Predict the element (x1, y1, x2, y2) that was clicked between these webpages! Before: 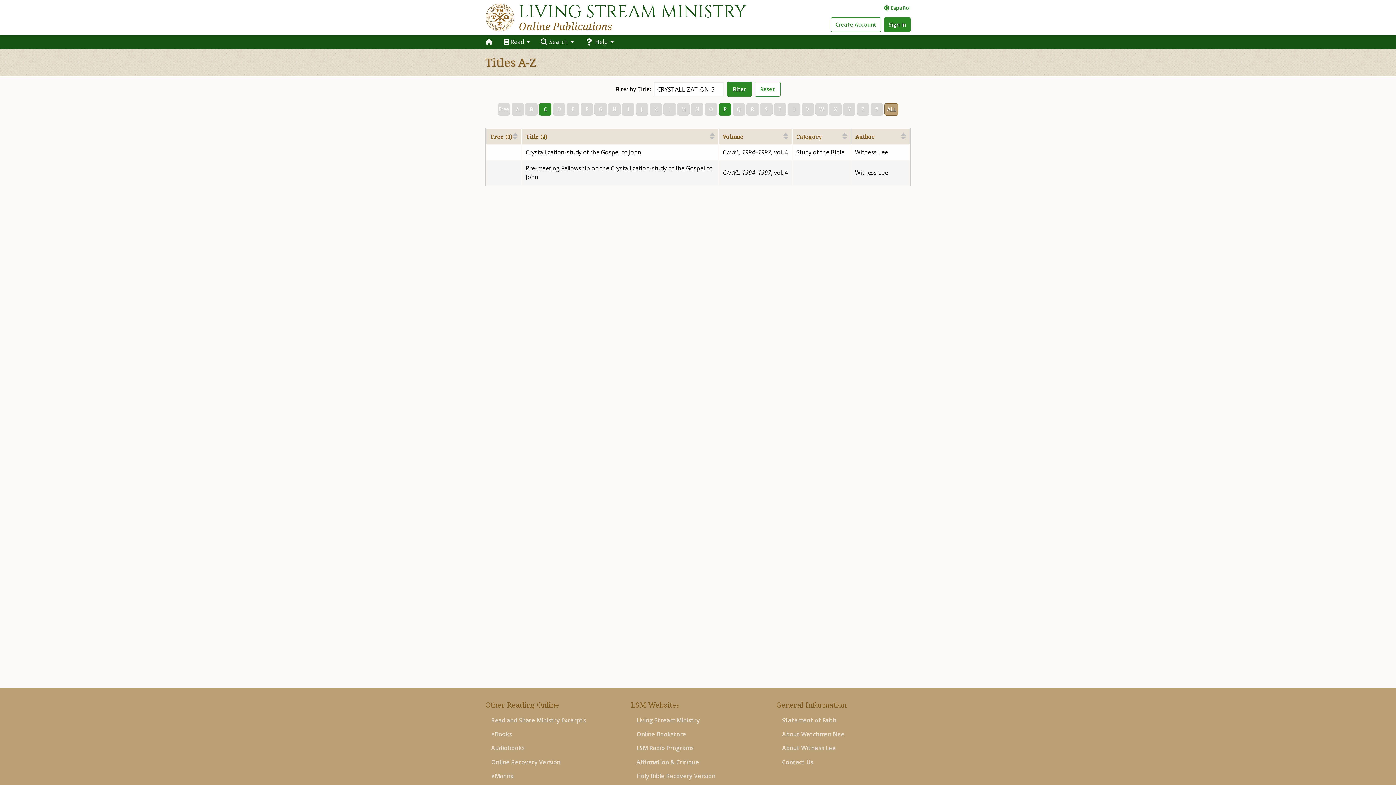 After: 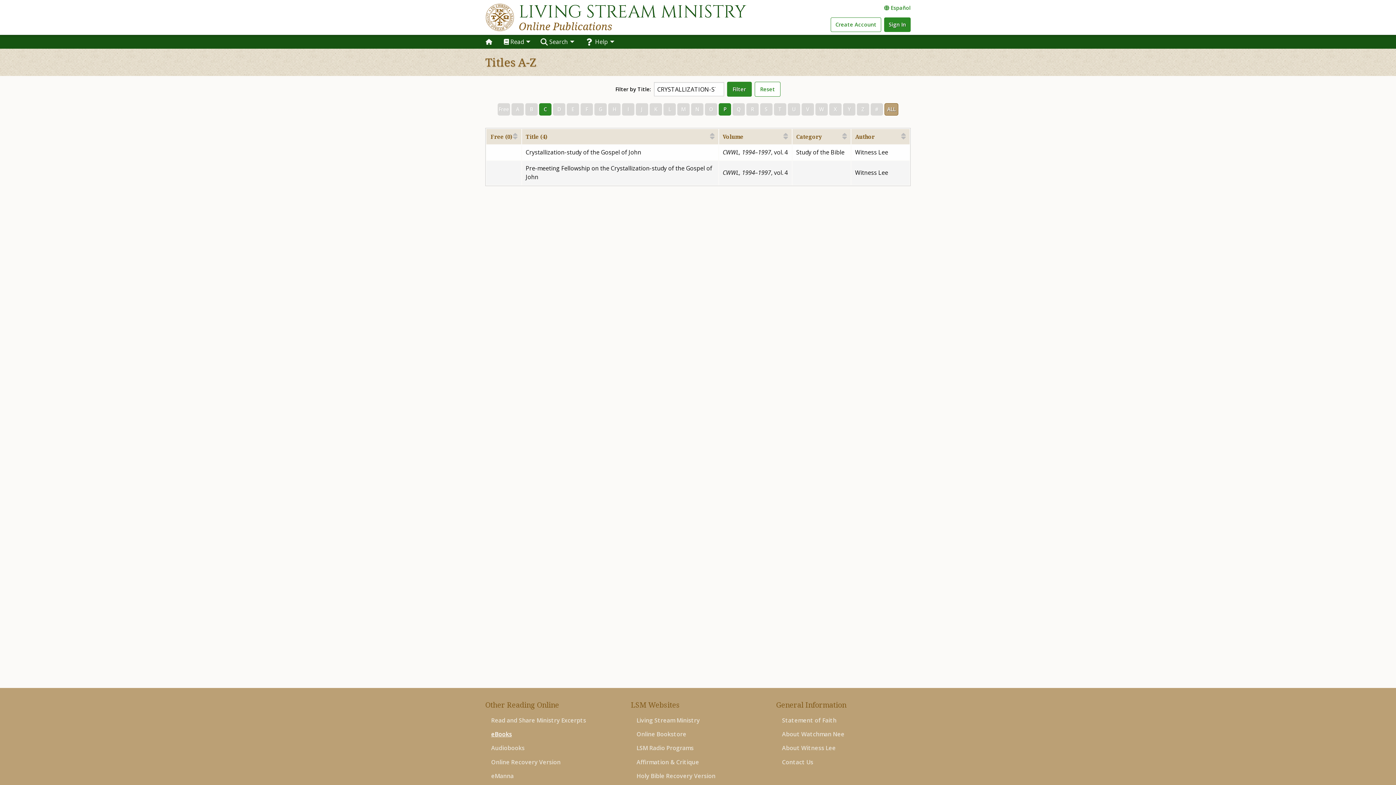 Action: label: eBooks bbox: (485, 727, 517, 741)